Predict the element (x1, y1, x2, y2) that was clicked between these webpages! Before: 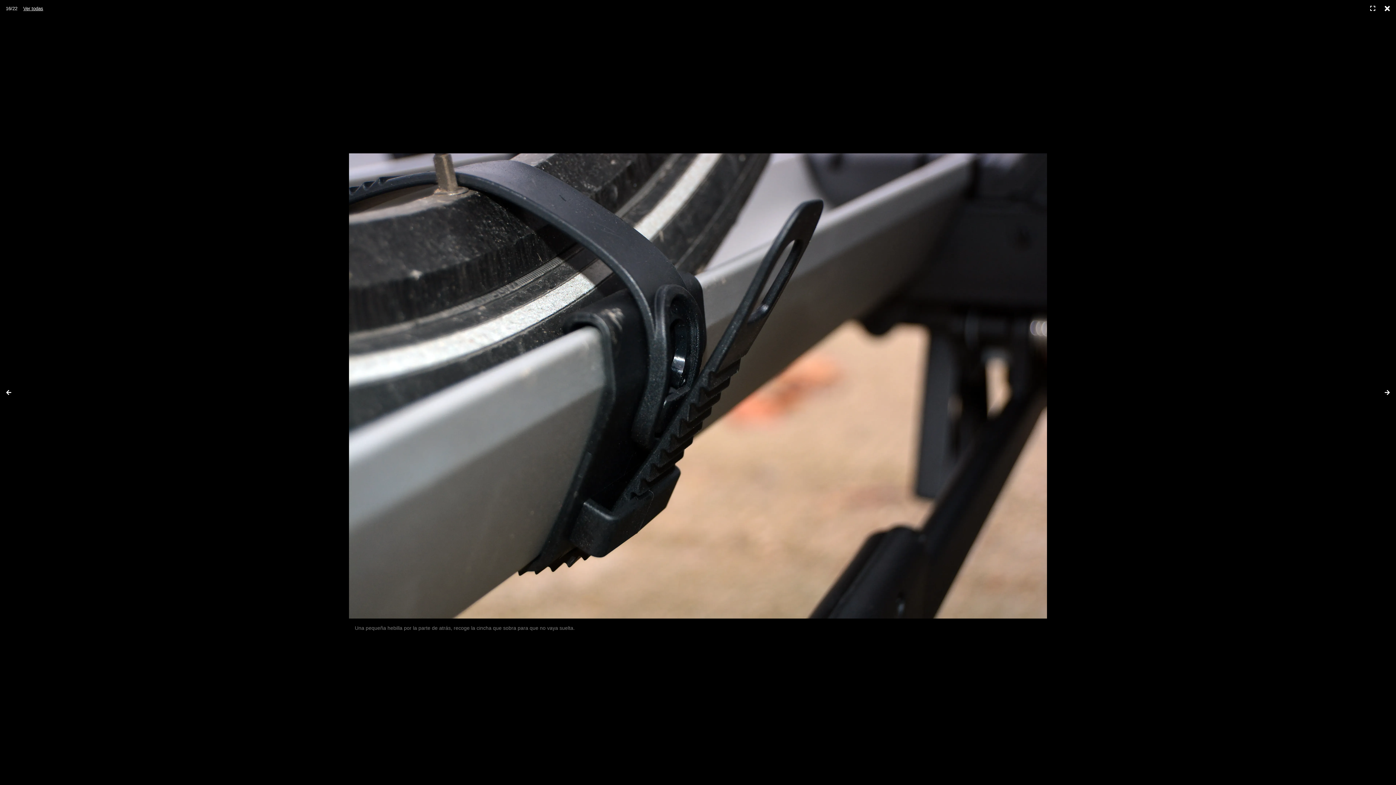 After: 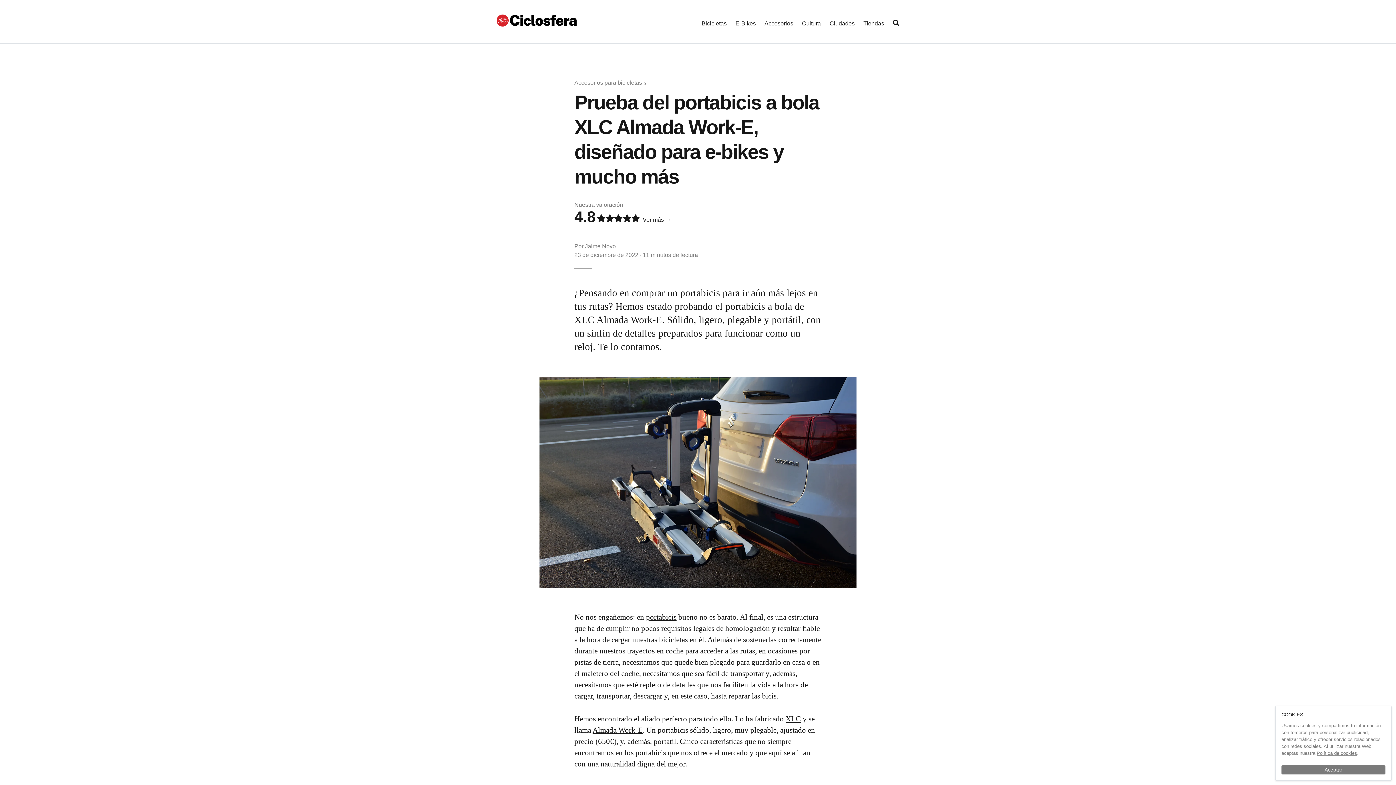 Action: label: Cerrar bbox: (1381, 2, 1393, 14)